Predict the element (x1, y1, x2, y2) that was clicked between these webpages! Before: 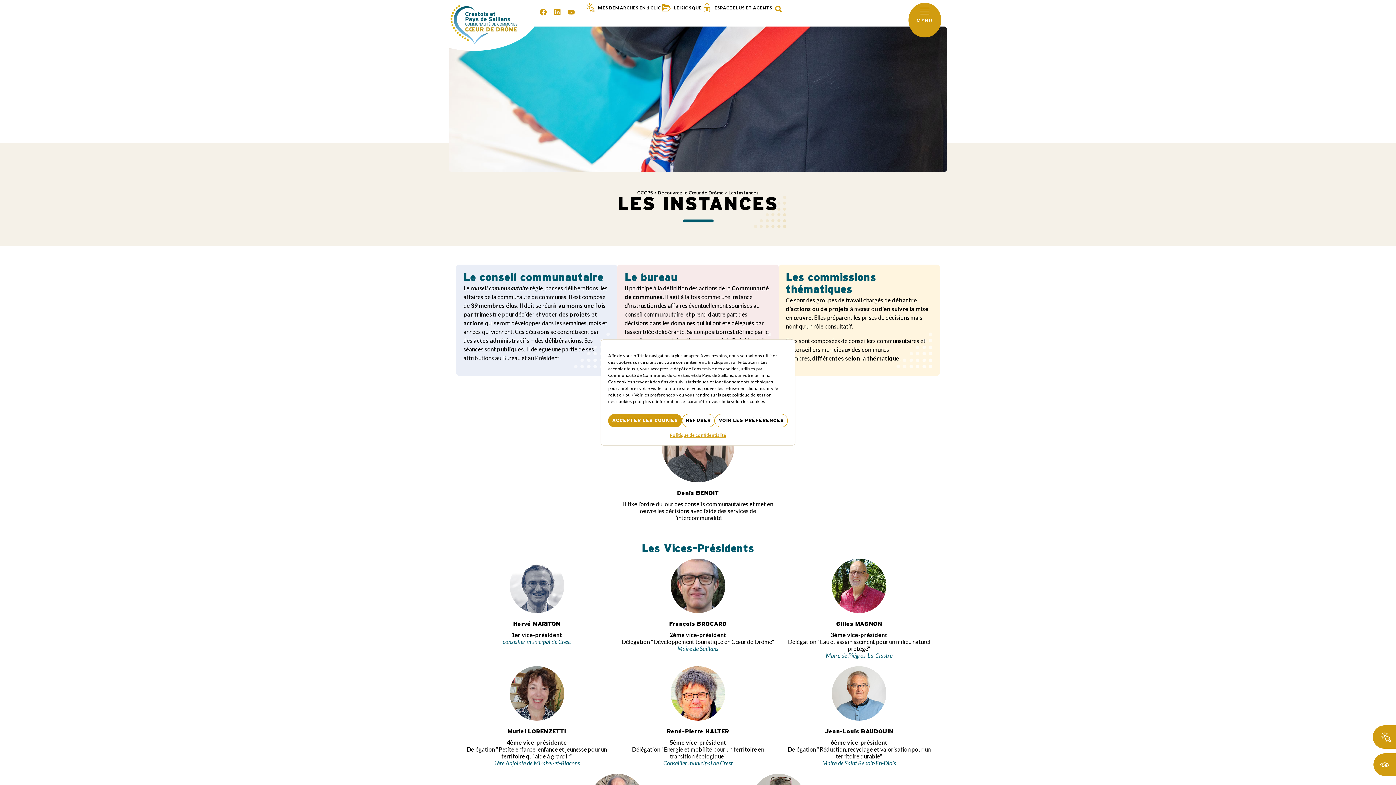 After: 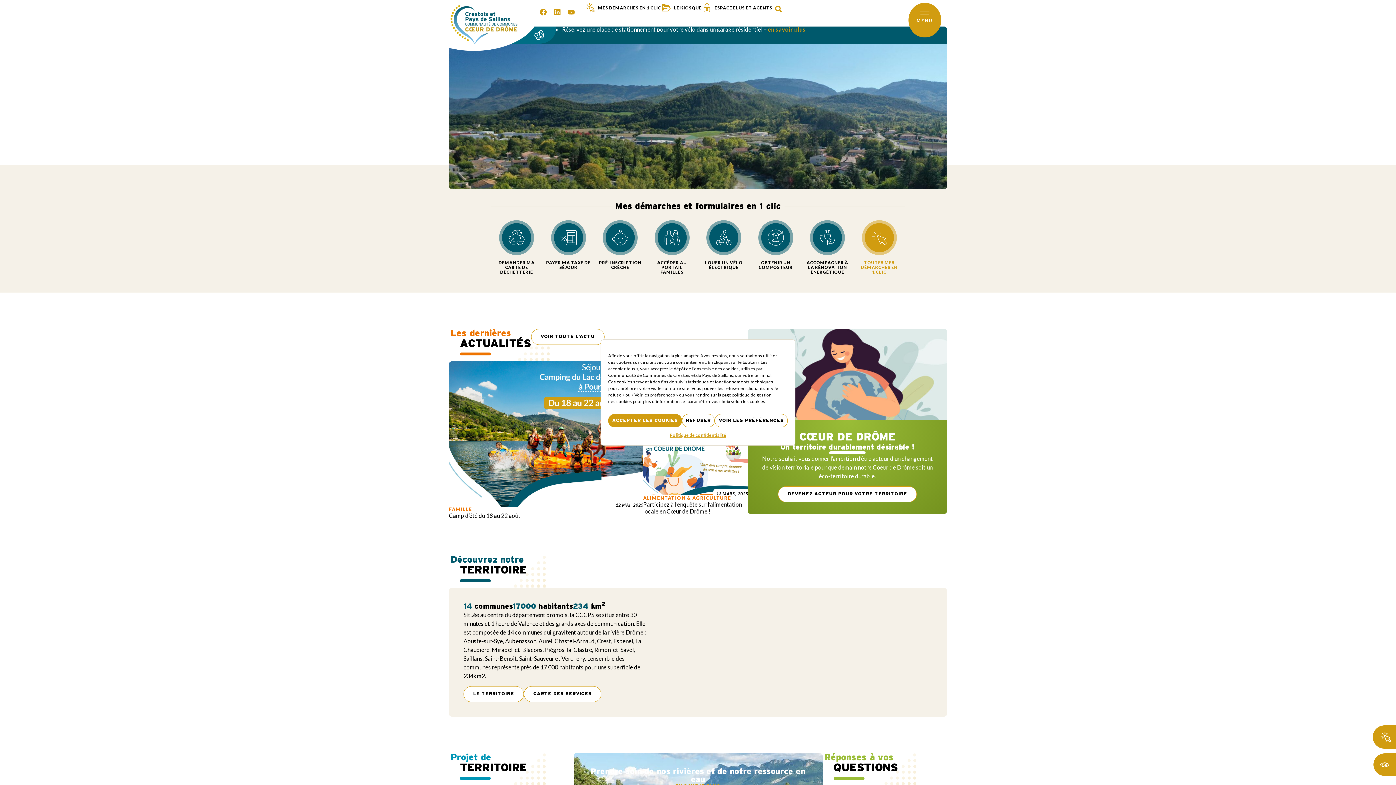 Action: label: CCCPS bbox: (637, 189, 653, 195)